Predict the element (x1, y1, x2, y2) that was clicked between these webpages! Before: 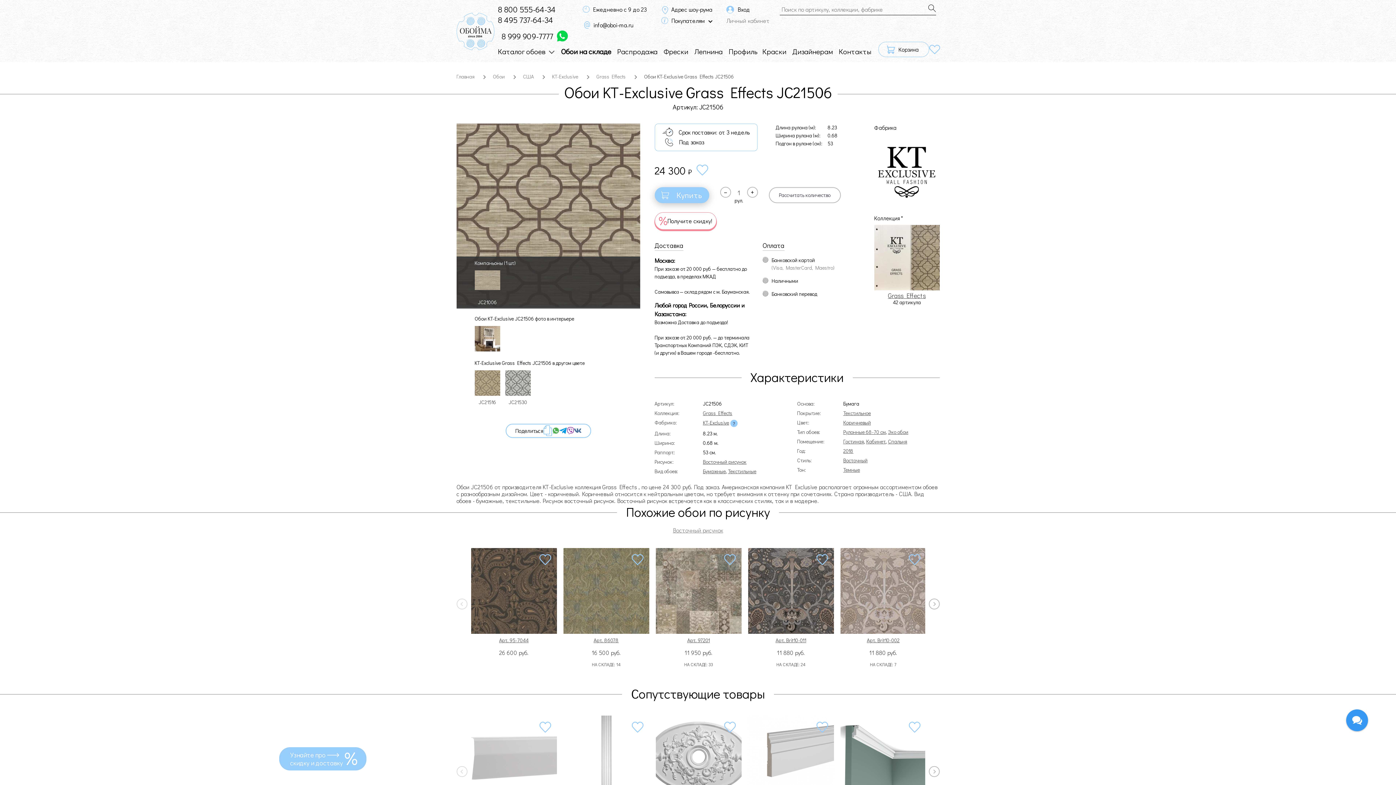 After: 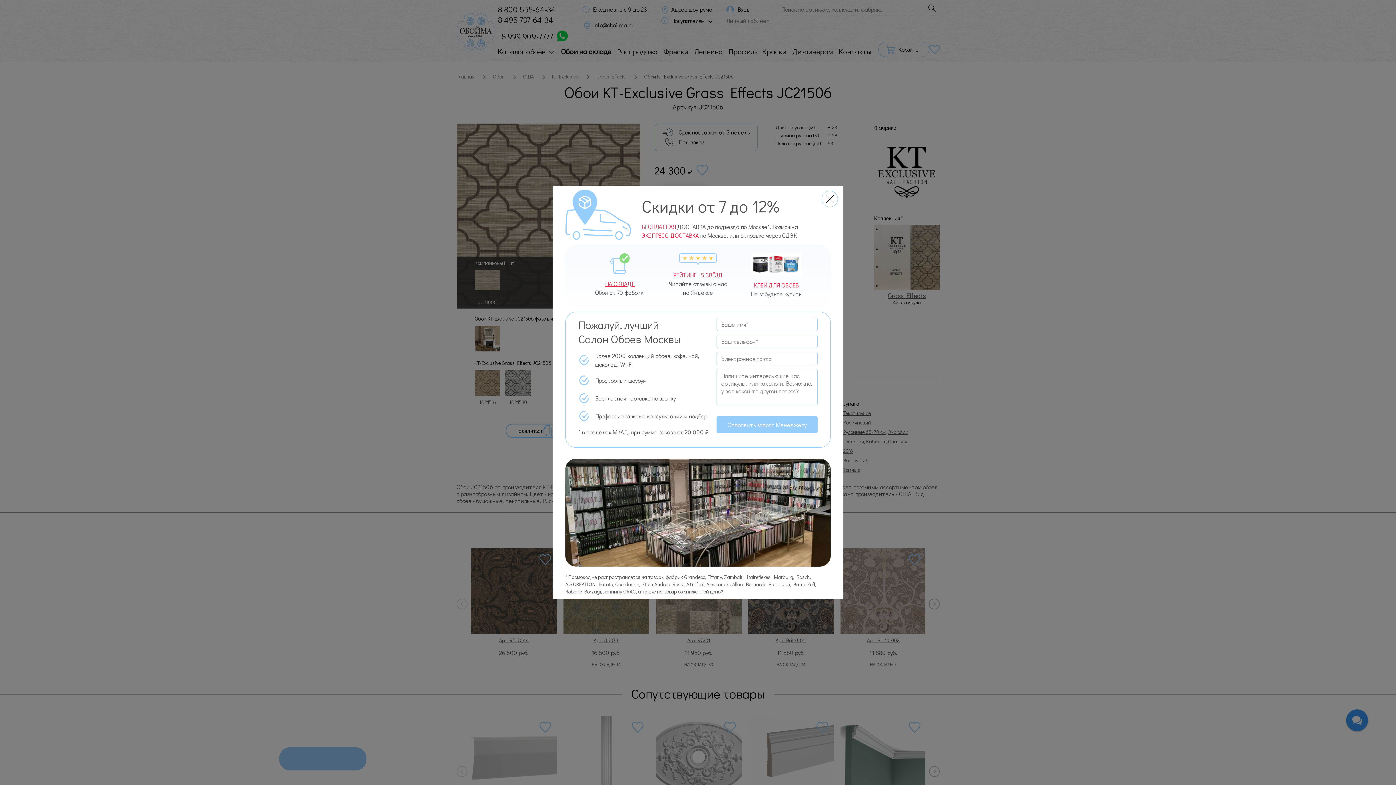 Action: bbox: (655, 548, 741, 643) label: Арт. 97201